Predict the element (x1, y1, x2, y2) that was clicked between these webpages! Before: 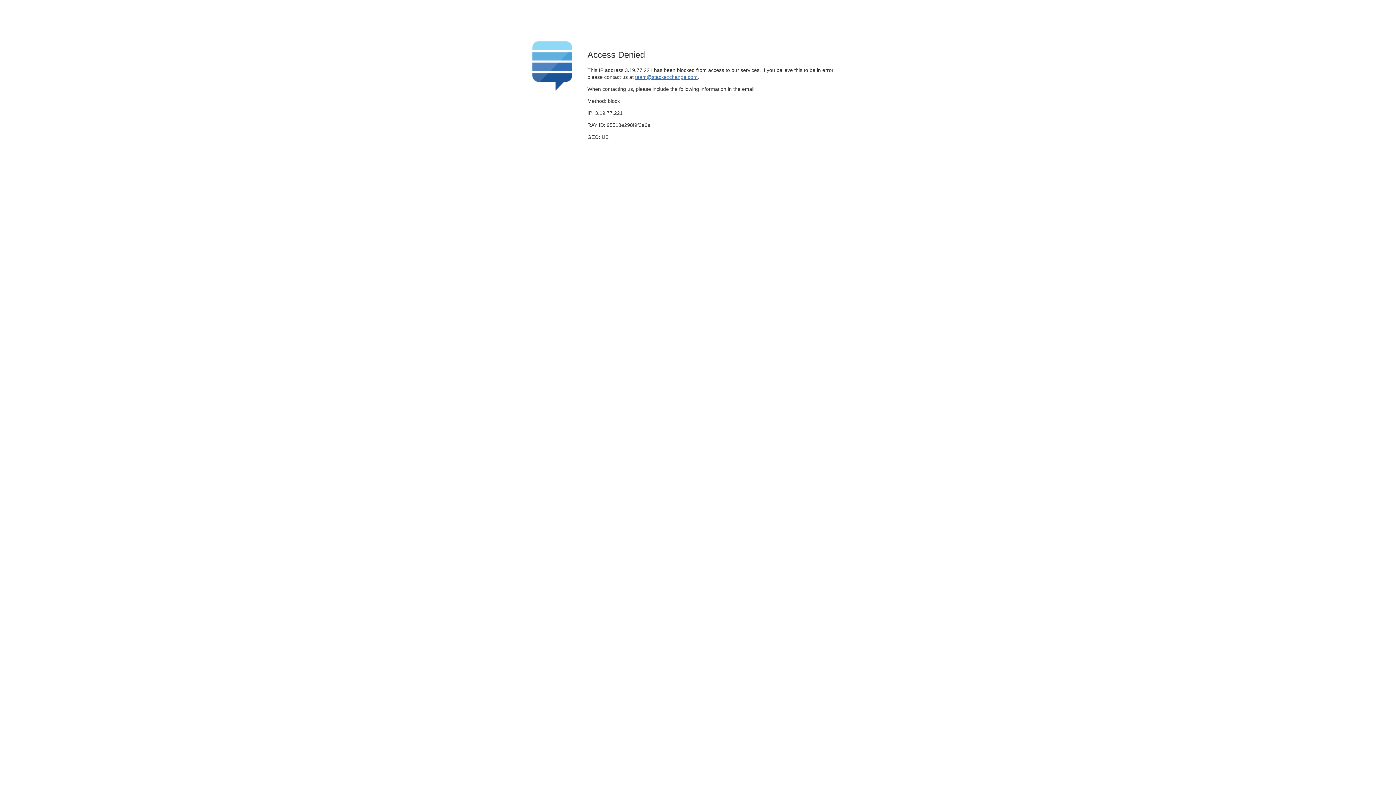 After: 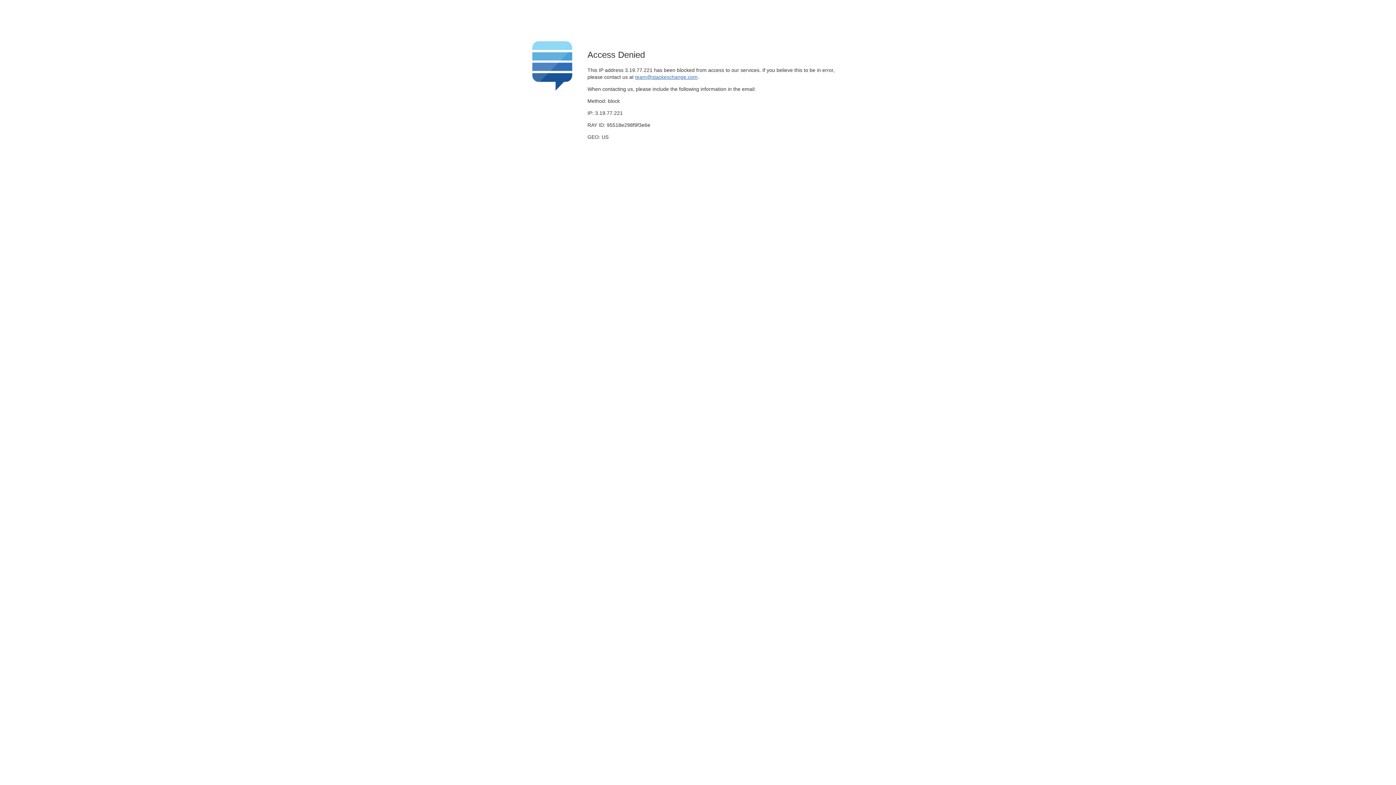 Action: label: team@stackexchange.com bbox: (635, 74, 697, 79)